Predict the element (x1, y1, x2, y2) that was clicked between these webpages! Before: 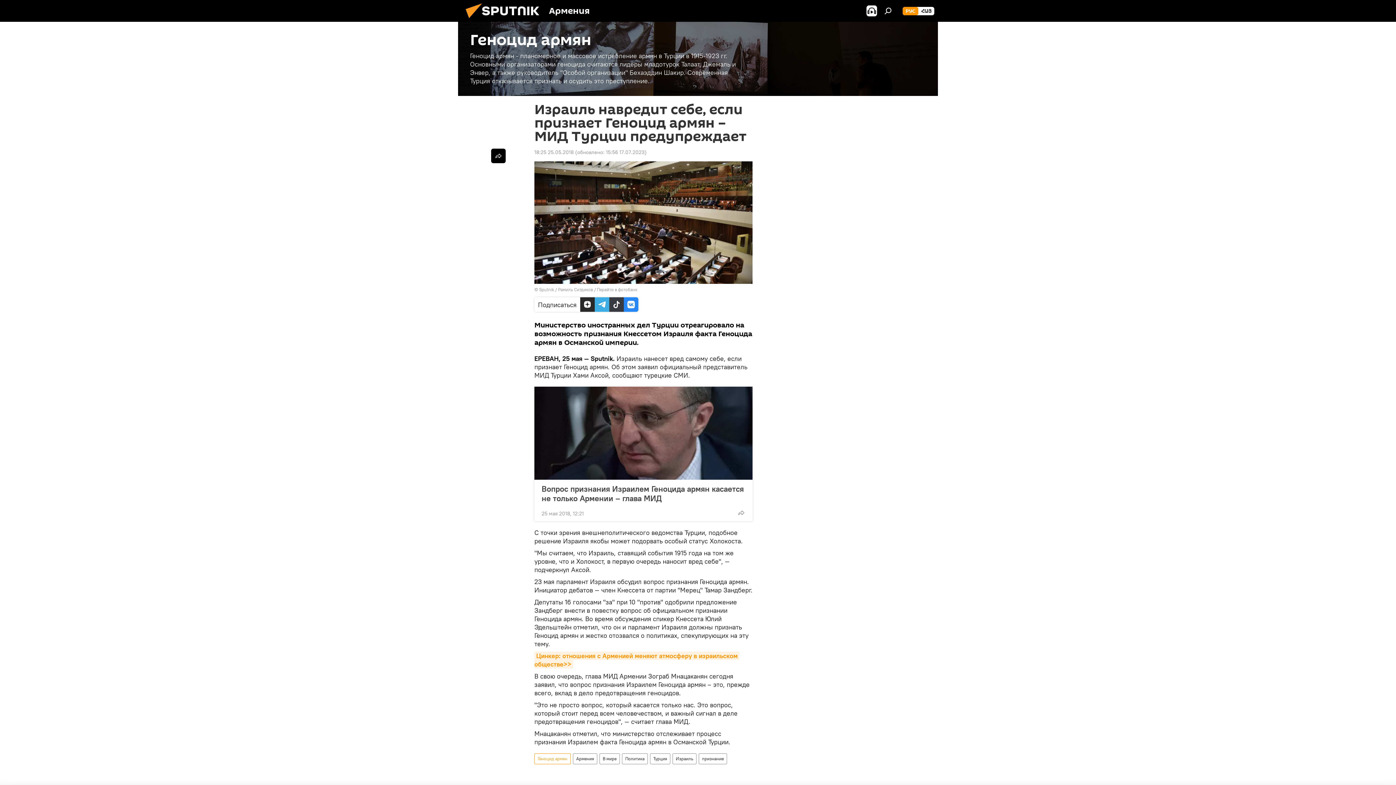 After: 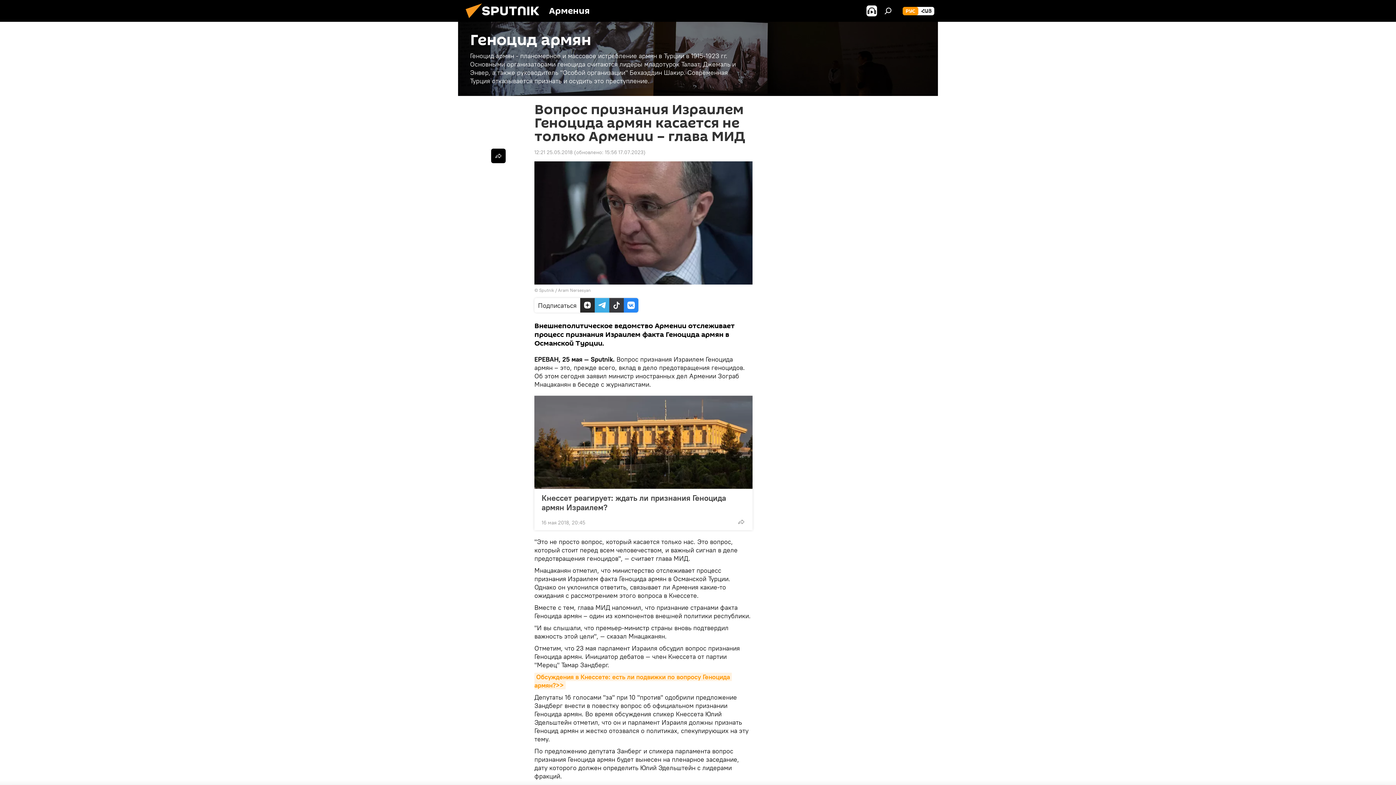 Action: bbox: (534, 386, 752, 480)